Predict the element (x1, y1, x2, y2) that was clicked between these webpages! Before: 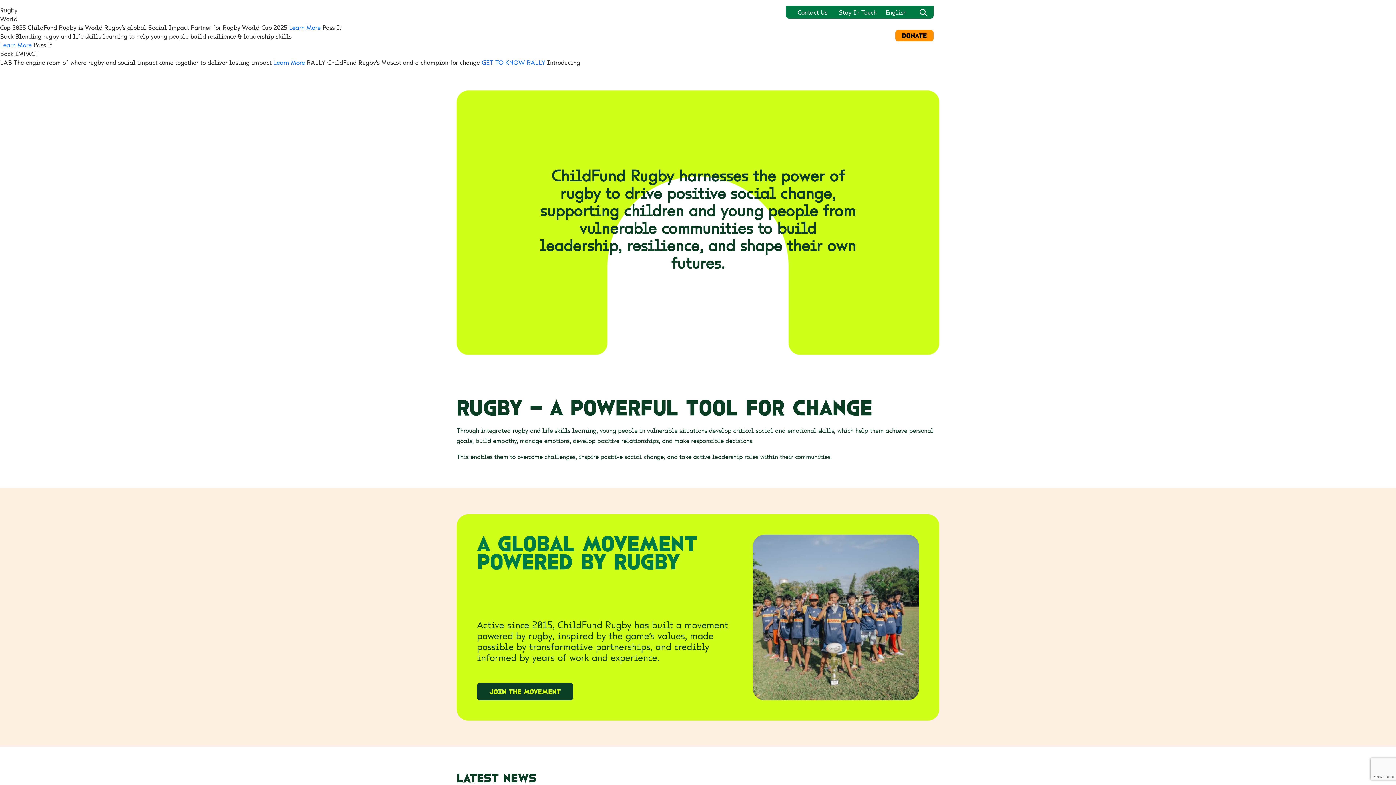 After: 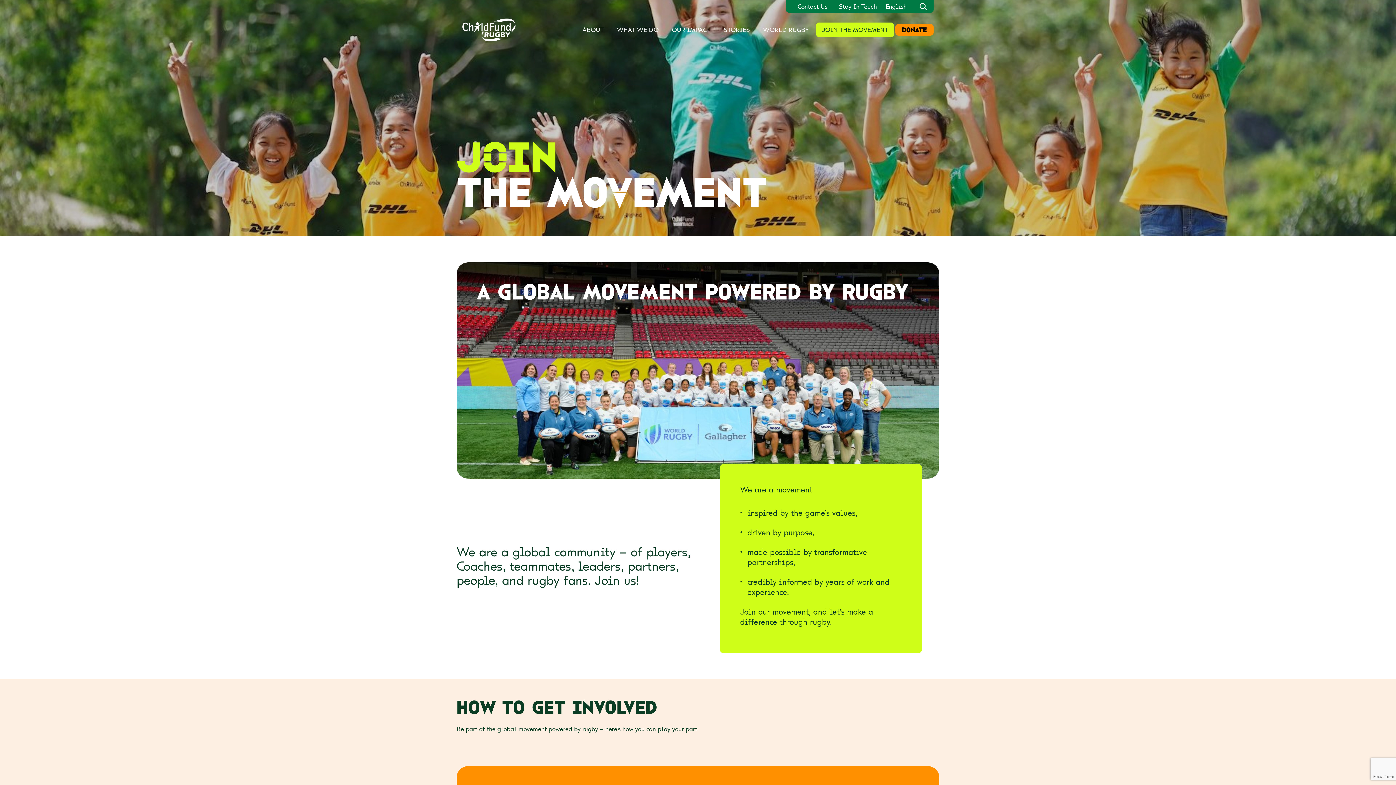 Action: bbox: (816, 28, 894, 43) label: JOIN THE MOVEMENT